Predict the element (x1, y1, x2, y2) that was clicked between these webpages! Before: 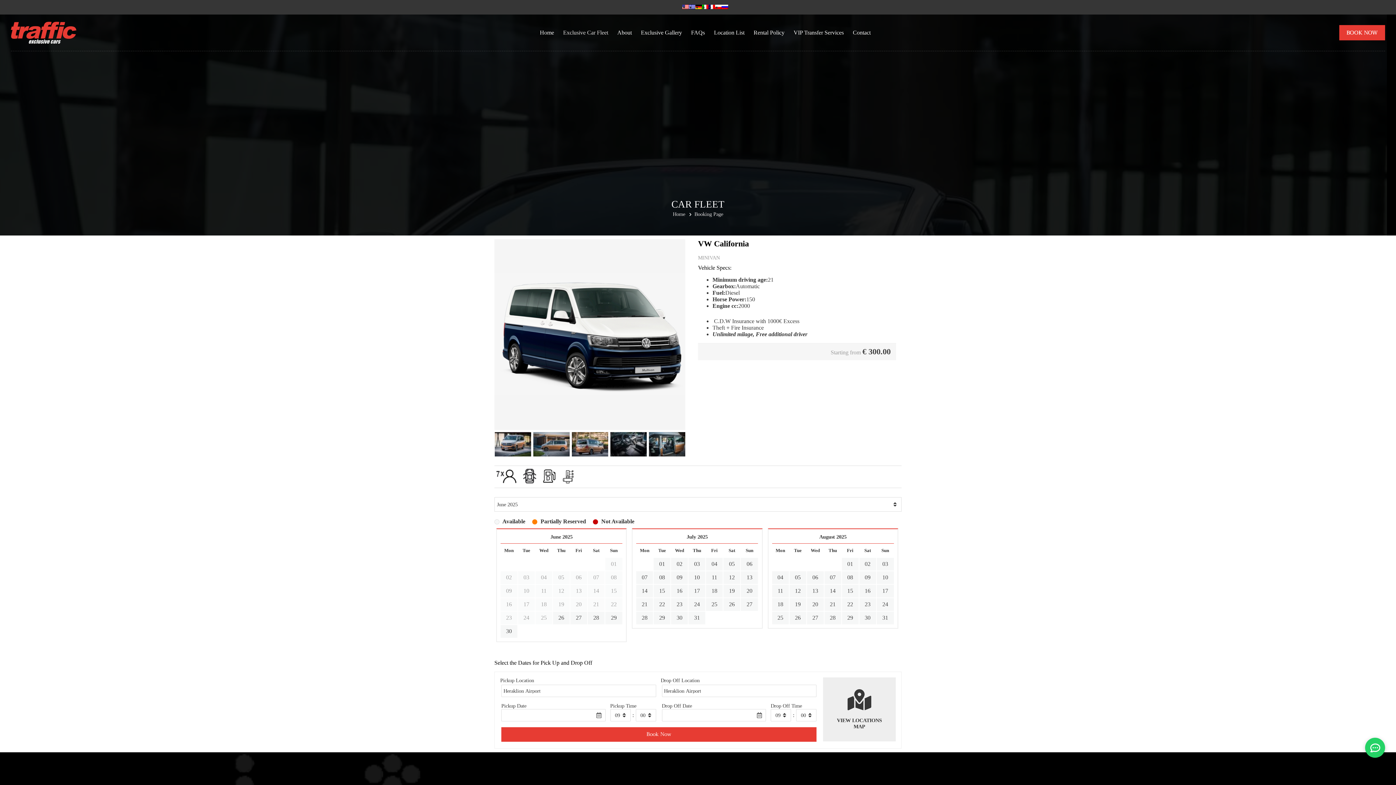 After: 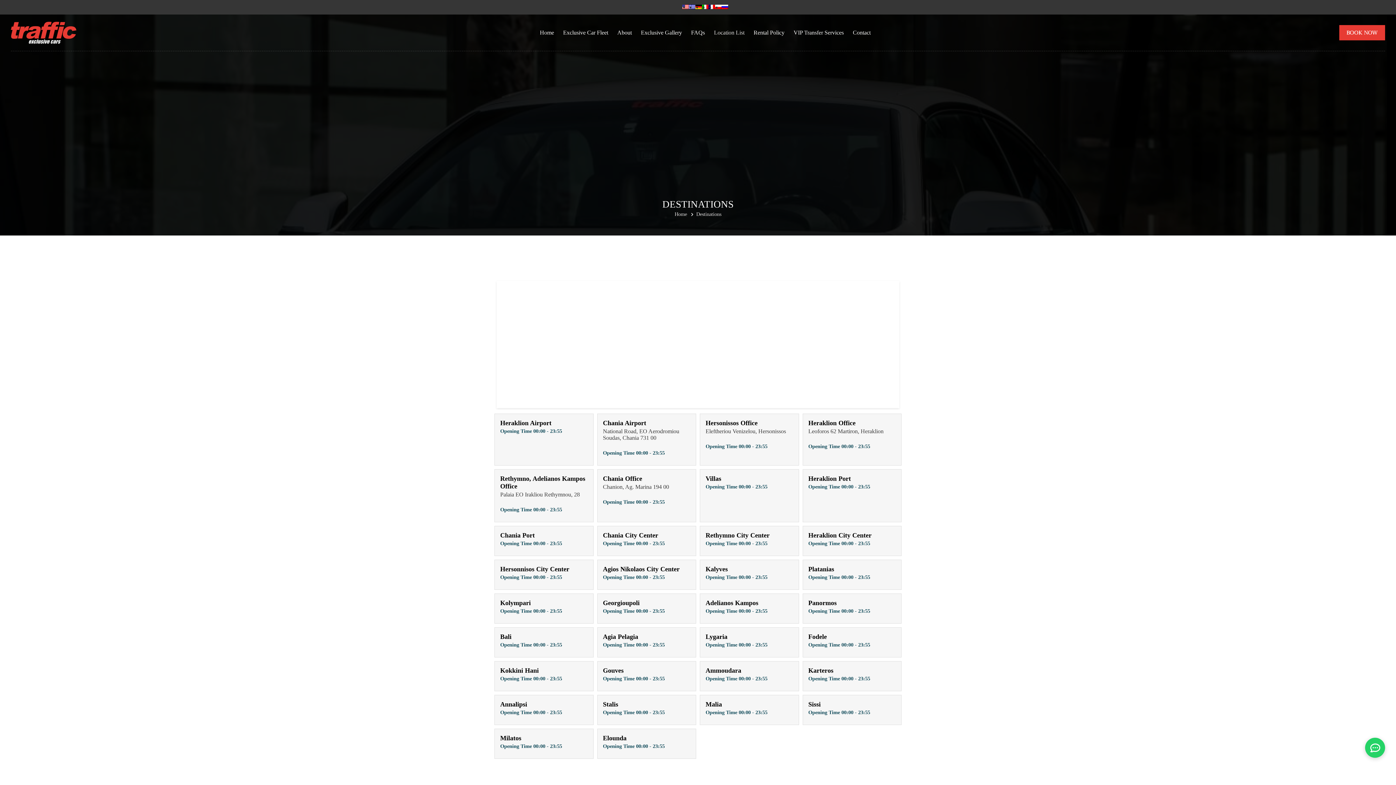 Action: label: Location List bbox: (709, 14, 749, 50)